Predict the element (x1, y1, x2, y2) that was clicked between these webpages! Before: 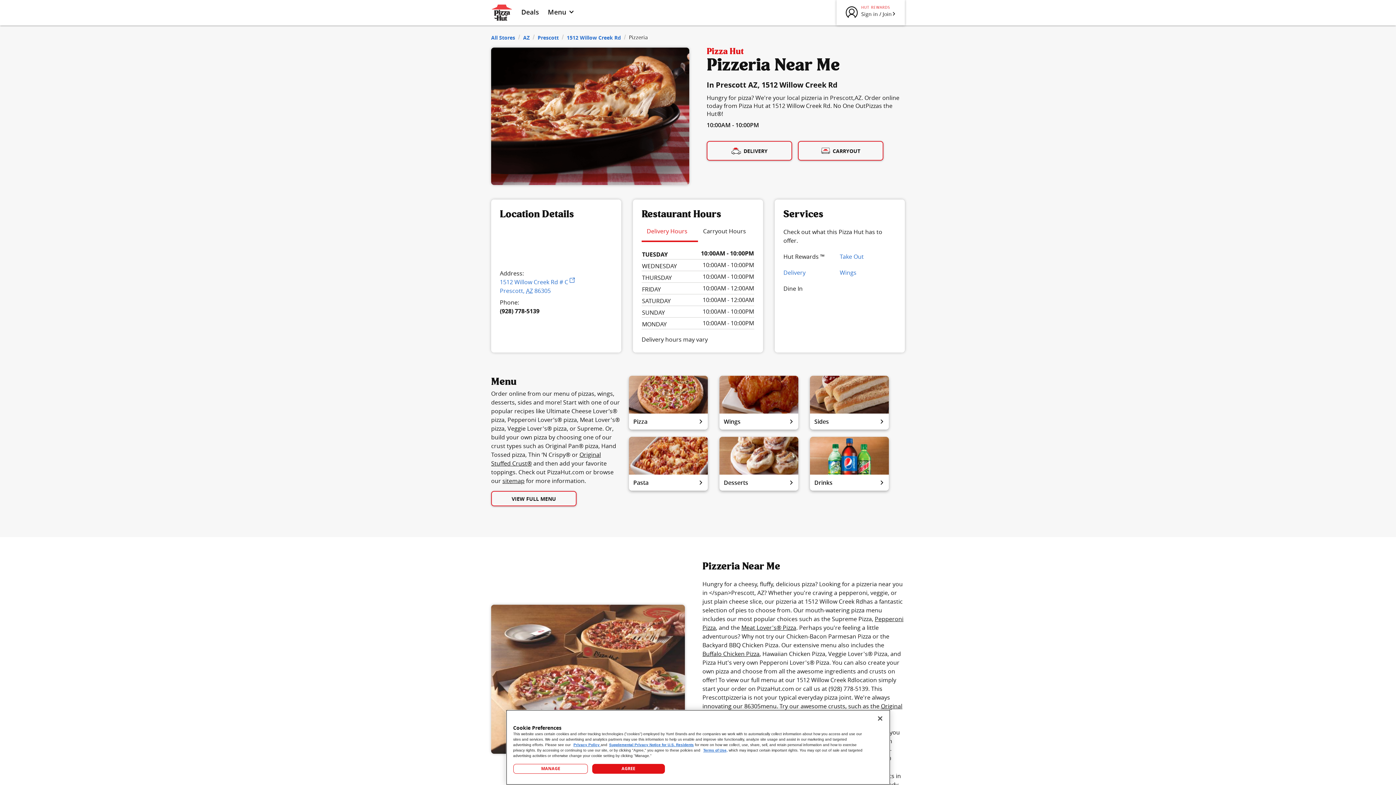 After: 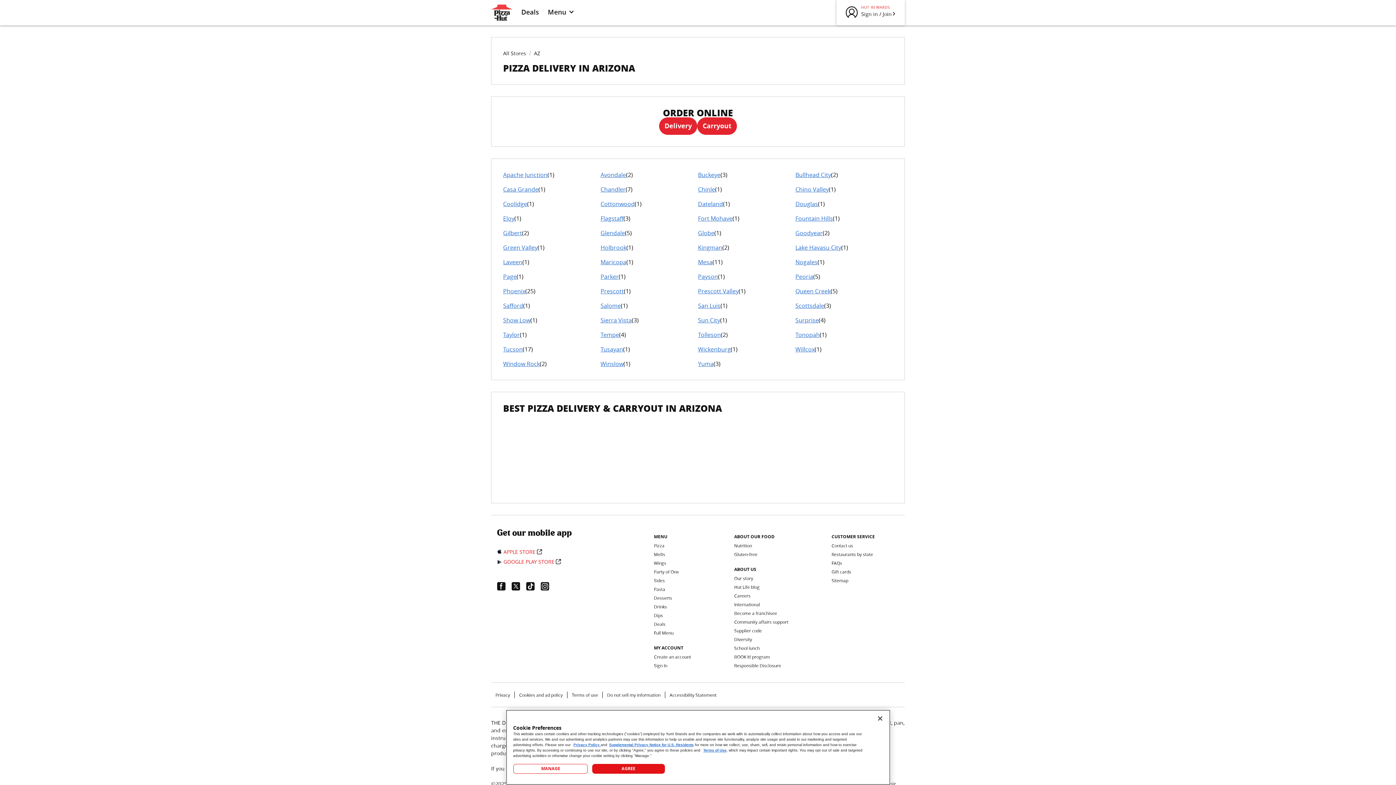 Action: label: AZ bbox: (523, 32, 529, 41)